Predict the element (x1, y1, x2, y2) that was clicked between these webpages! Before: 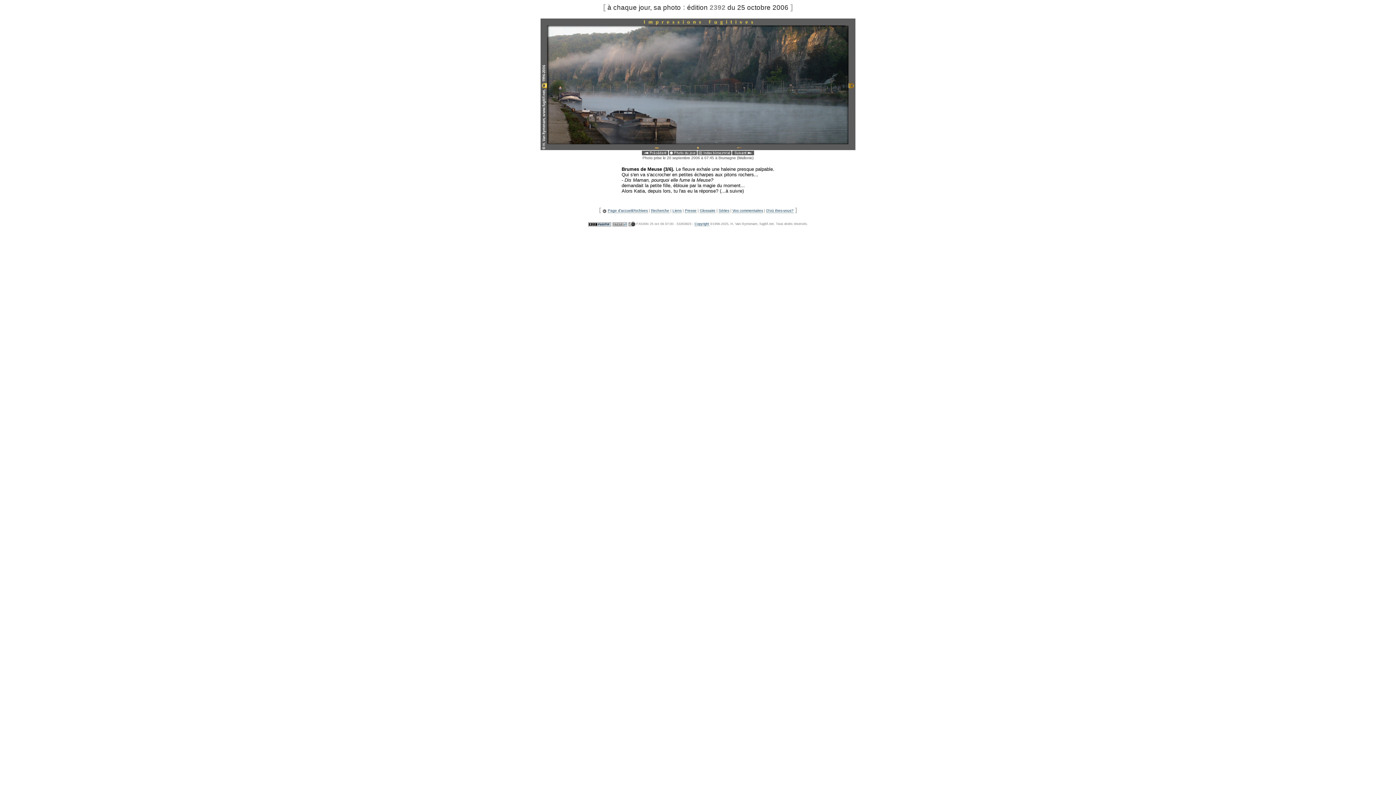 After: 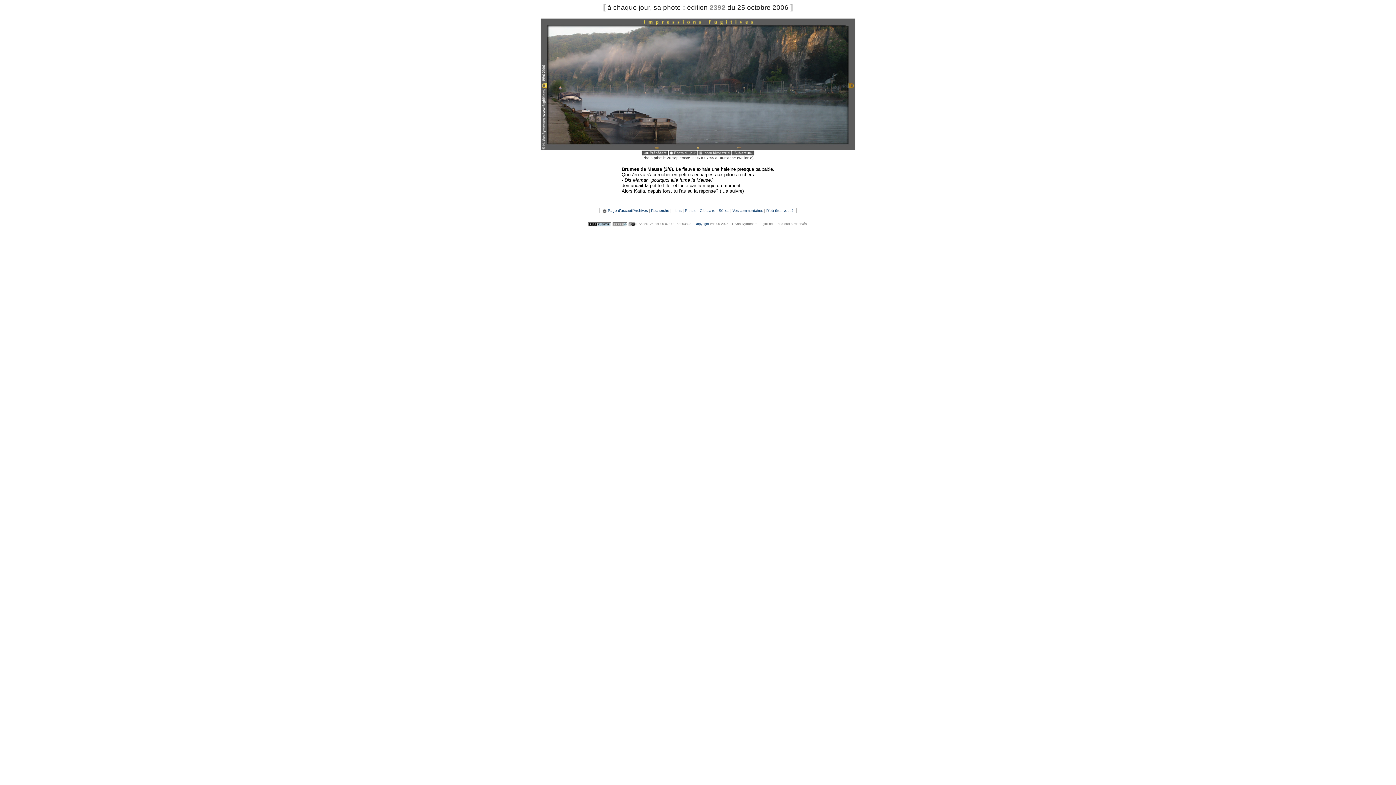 Action: bbox: (628, 220, 635, 226)